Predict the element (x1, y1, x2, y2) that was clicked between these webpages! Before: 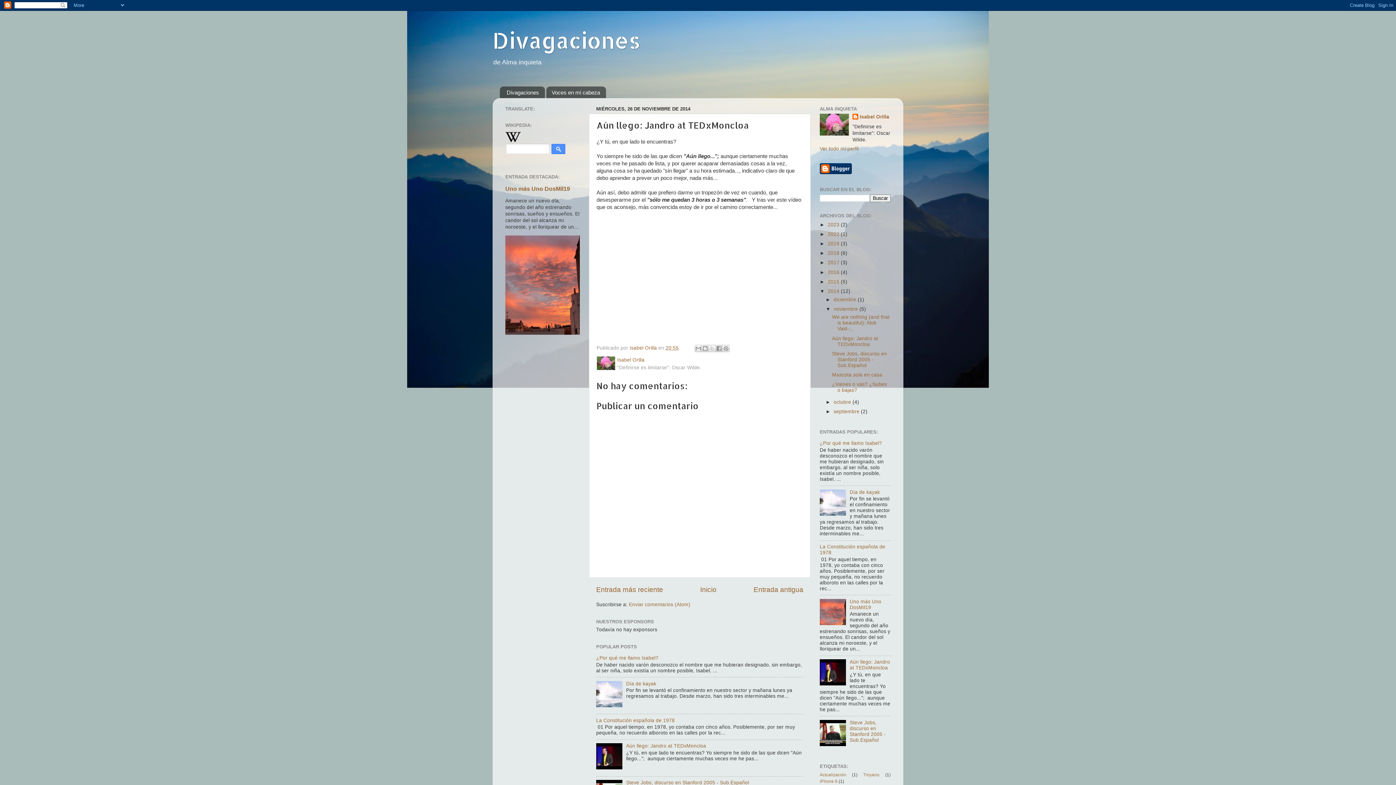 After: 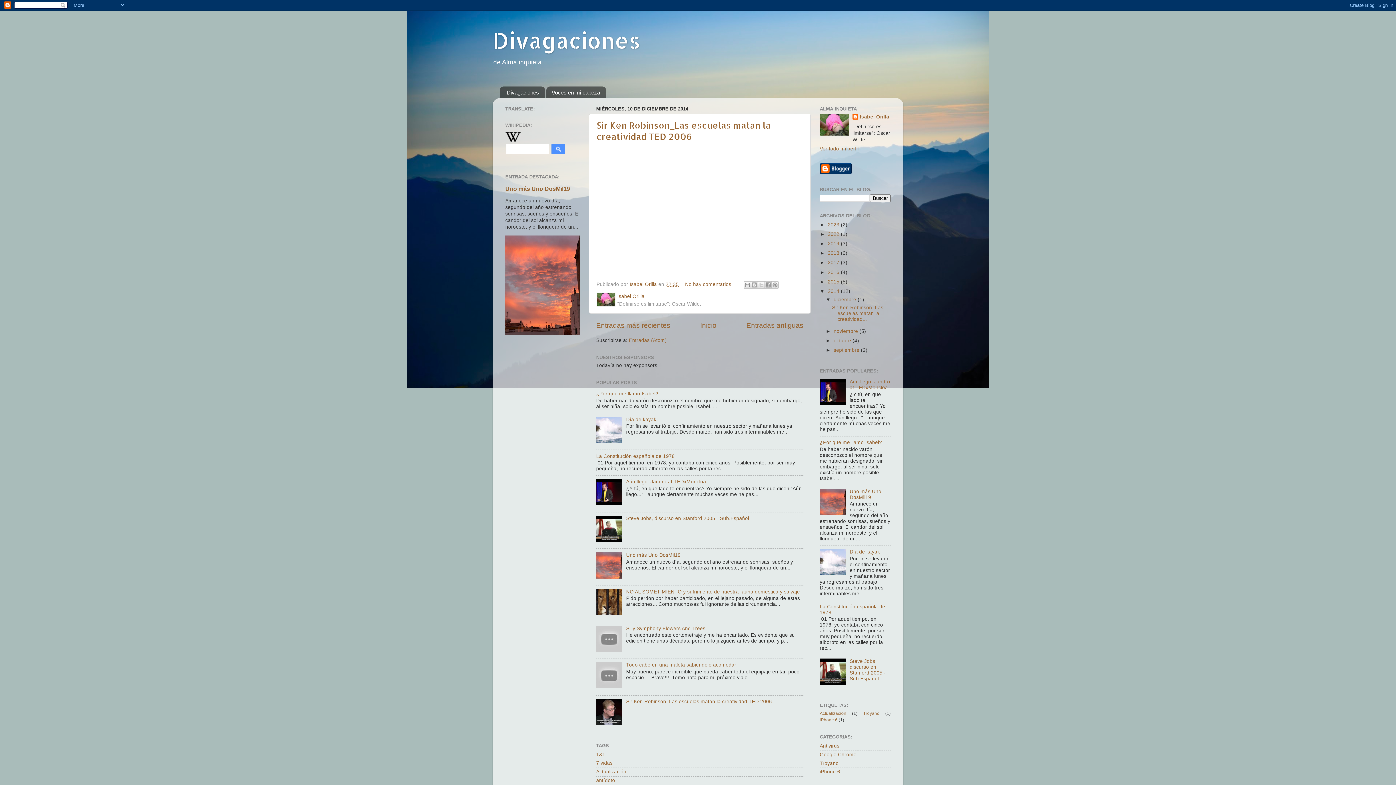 Action: bbox: (833, 296, 857, 302) label: diciembre 